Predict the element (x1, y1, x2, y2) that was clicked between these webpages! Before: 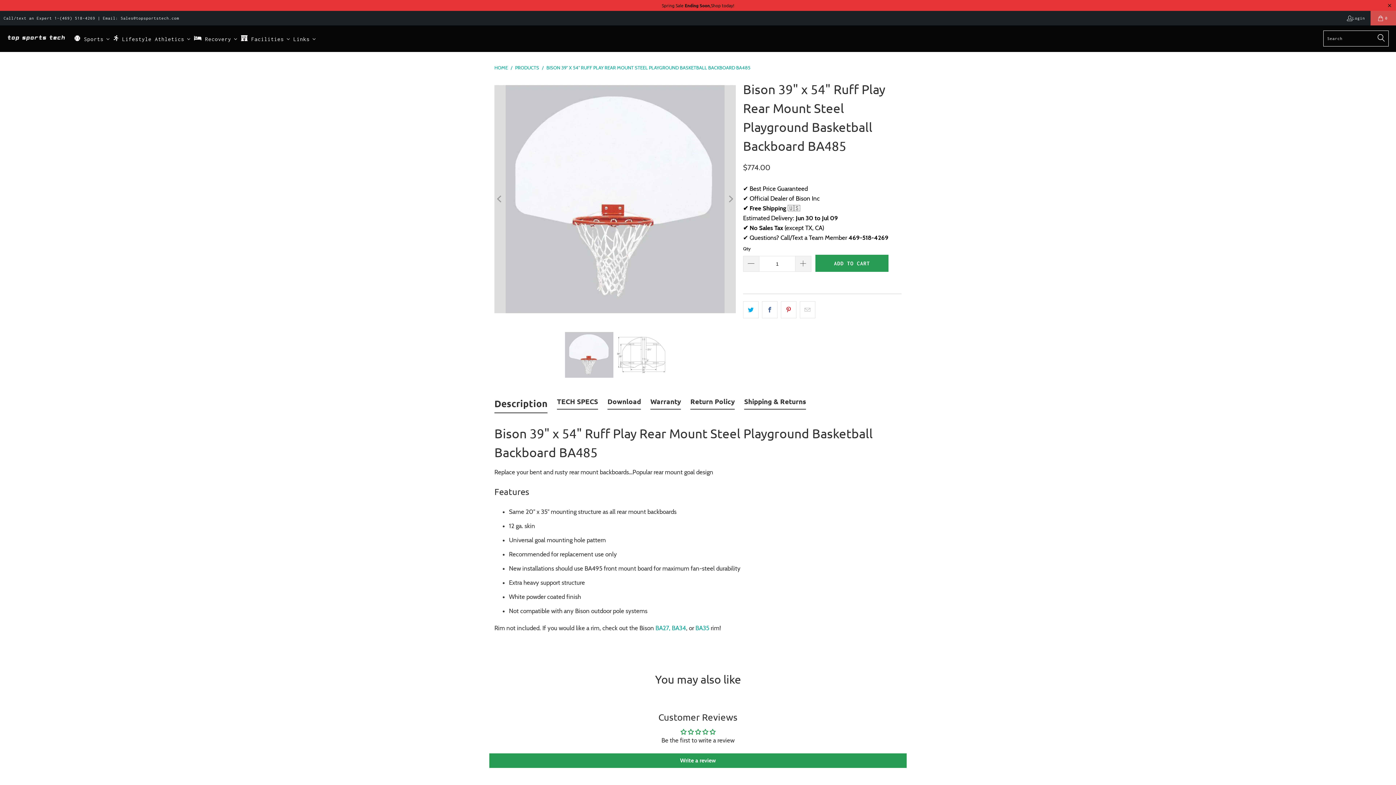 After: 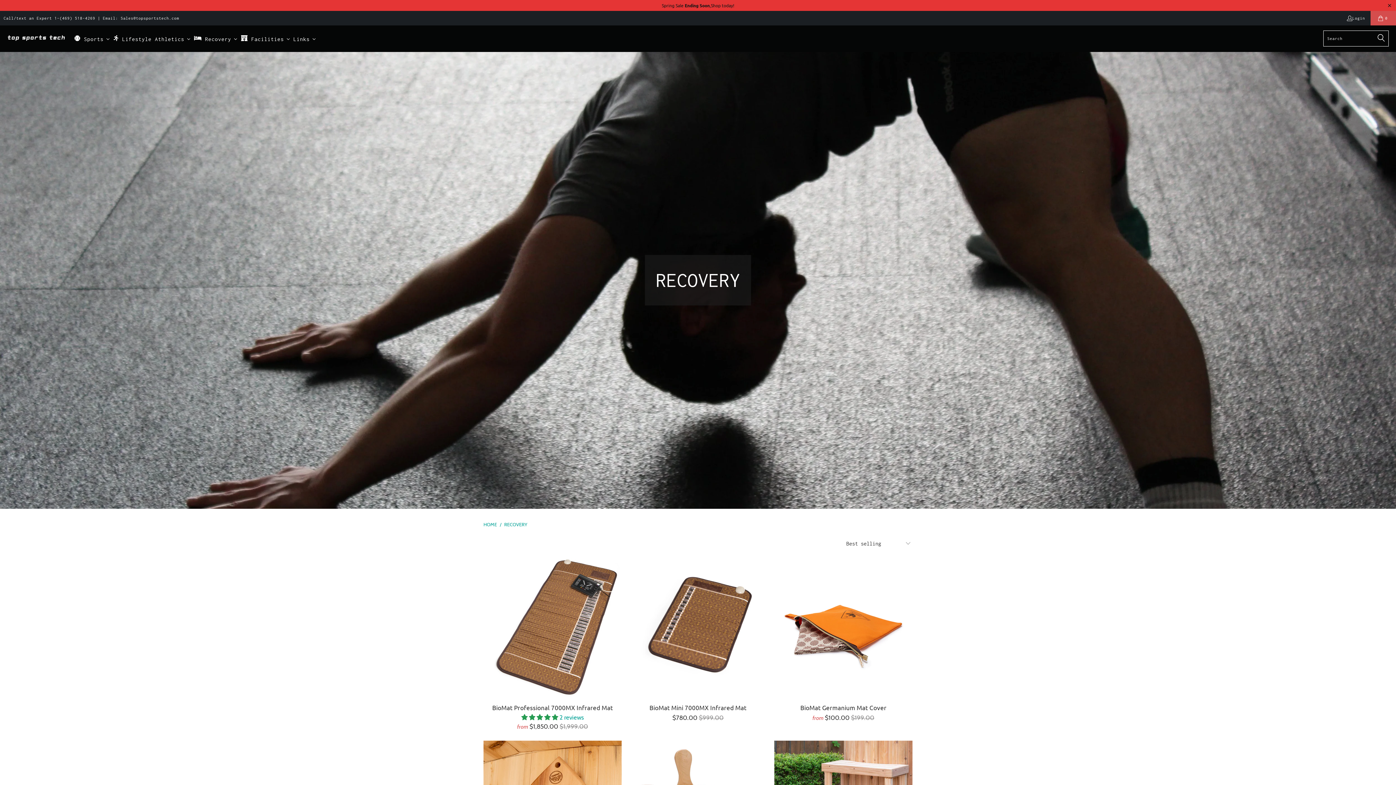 Action: bbox: (192, 29, 239, 48) label: Recovery